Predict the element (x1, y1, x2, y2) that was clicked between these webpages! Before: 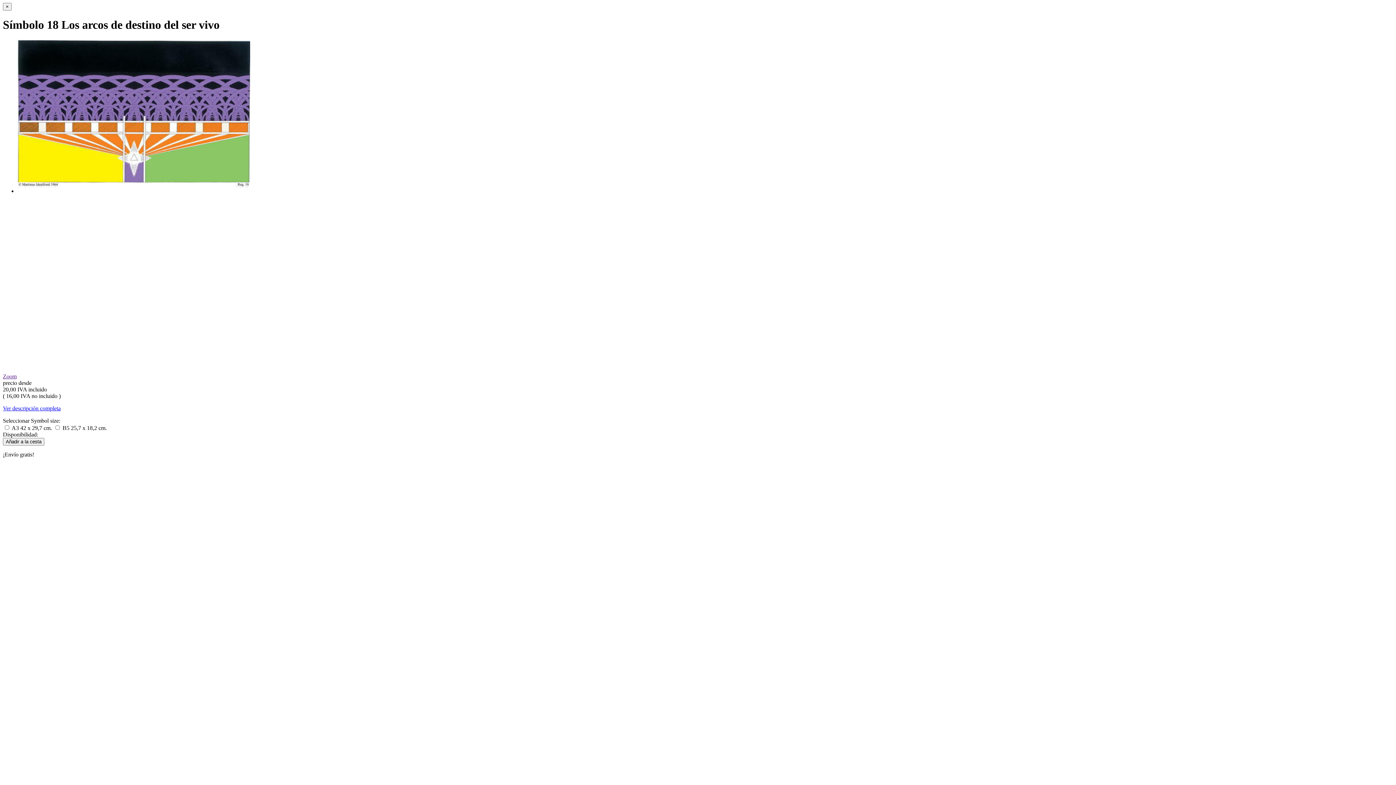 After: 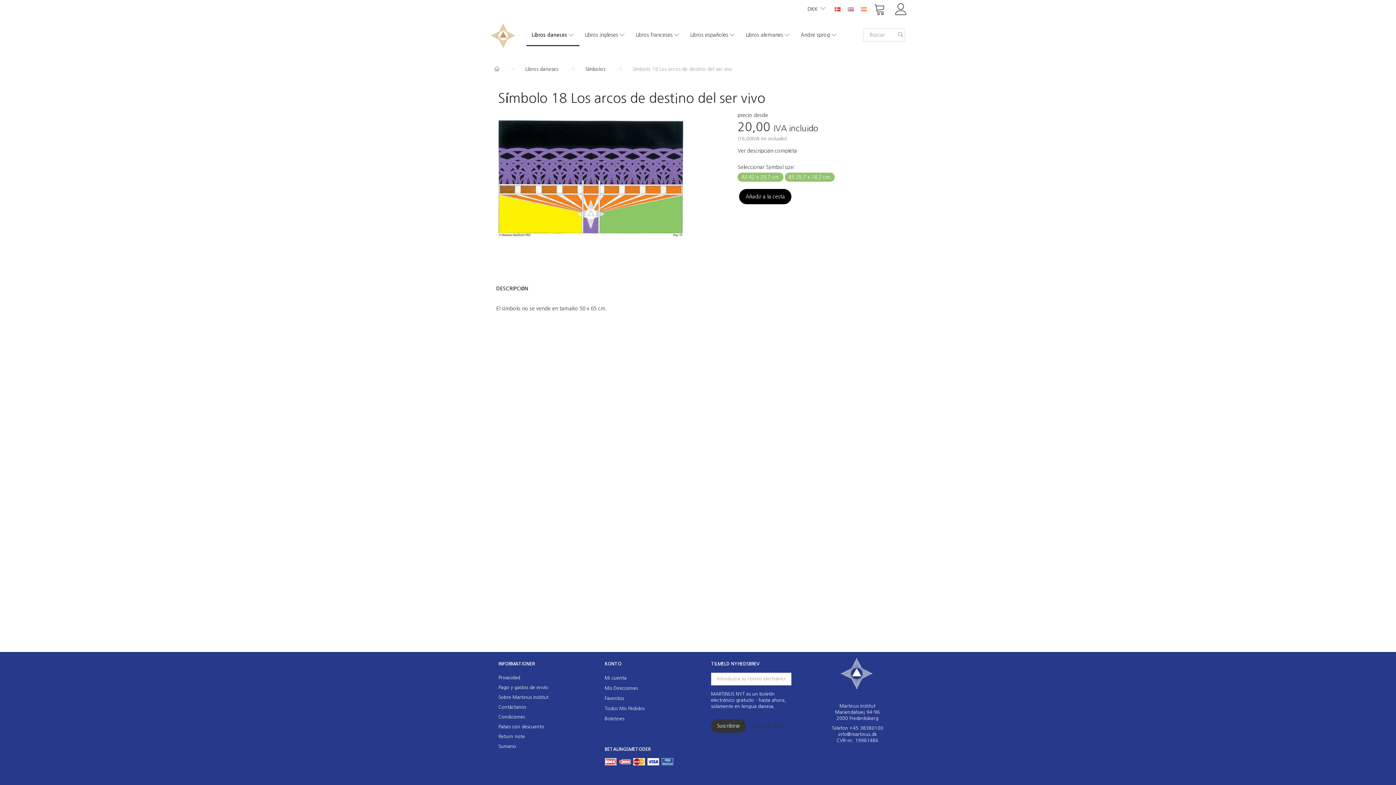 Action: bbox: (2, 405, 60, 411) label: Ver descripción completa